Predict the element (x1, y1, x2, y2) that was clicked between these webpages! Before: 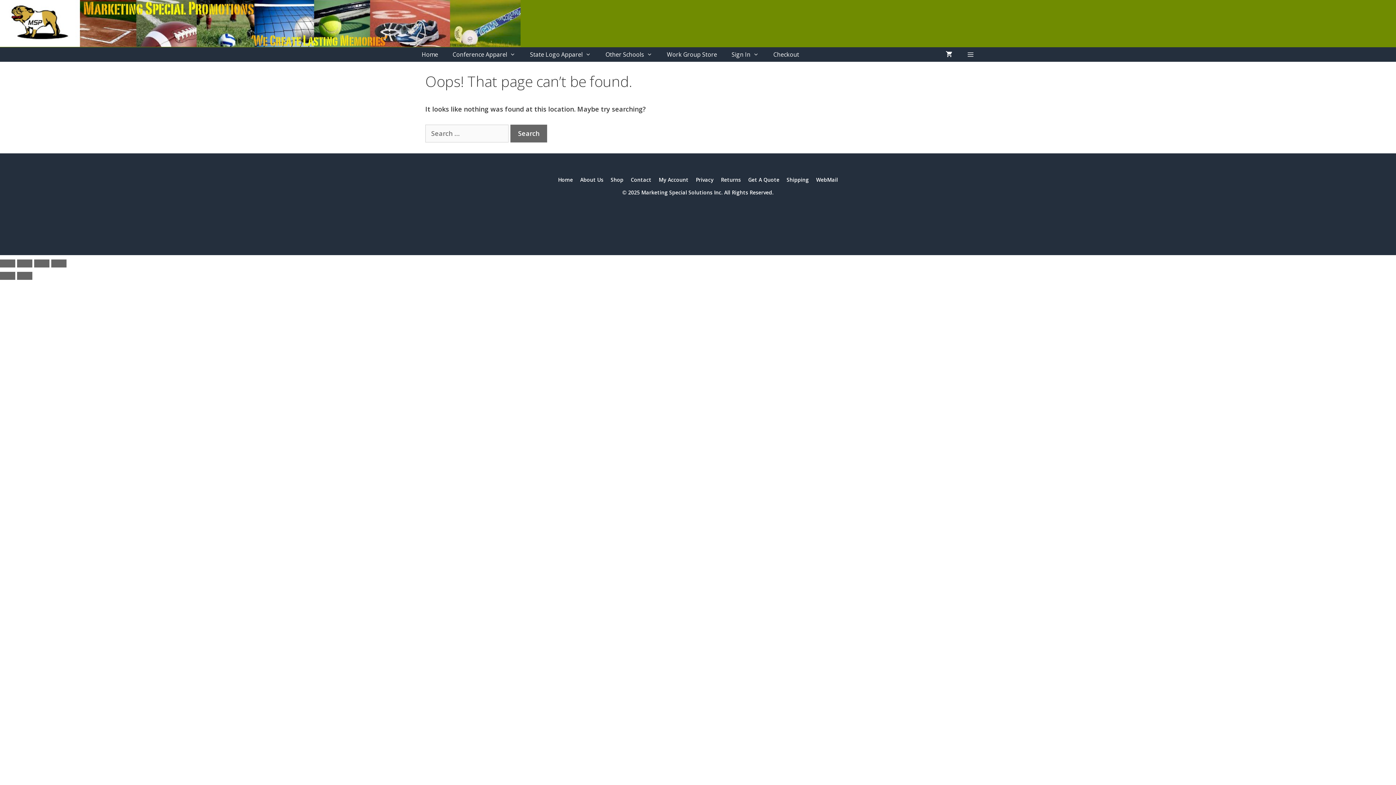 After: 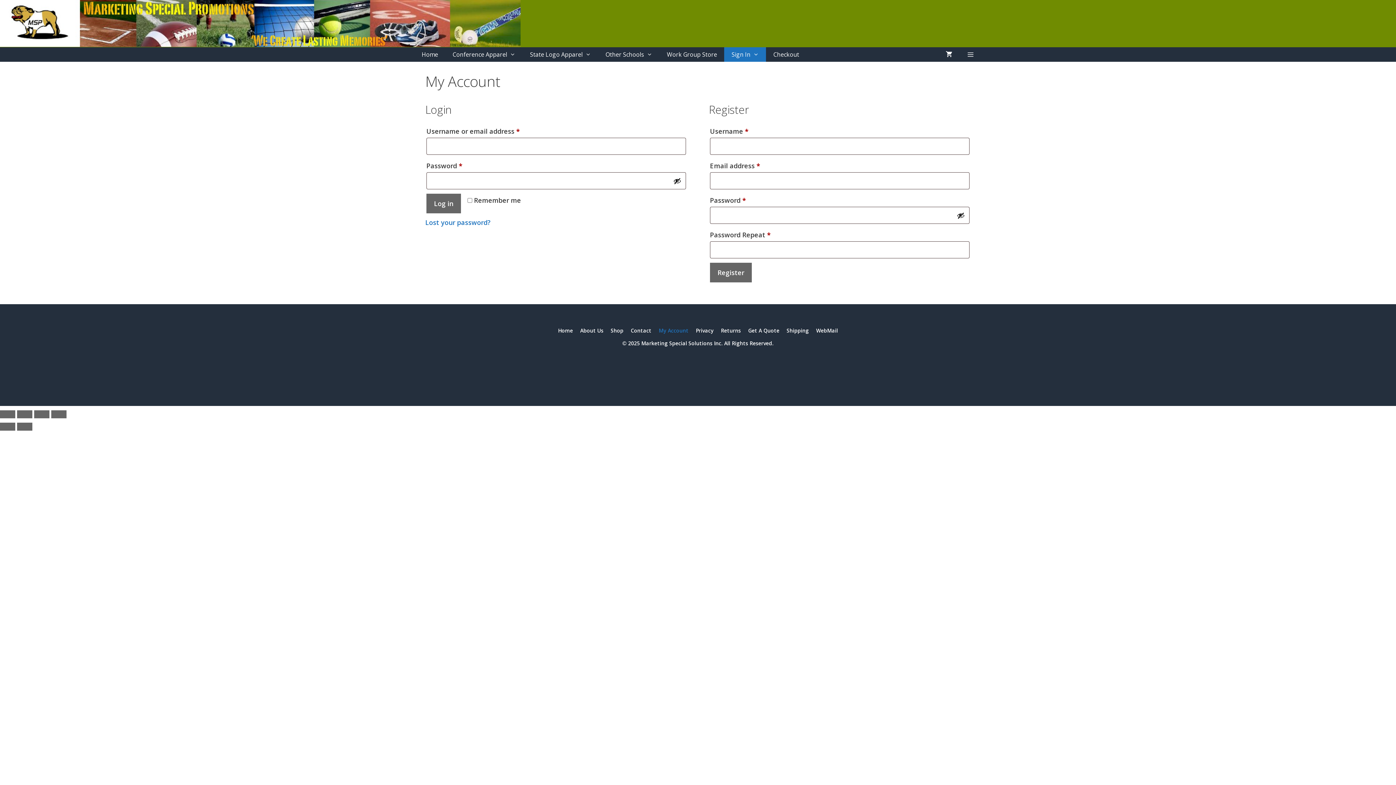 Action: label: My Account bbox: (658, 176, 688, 183)